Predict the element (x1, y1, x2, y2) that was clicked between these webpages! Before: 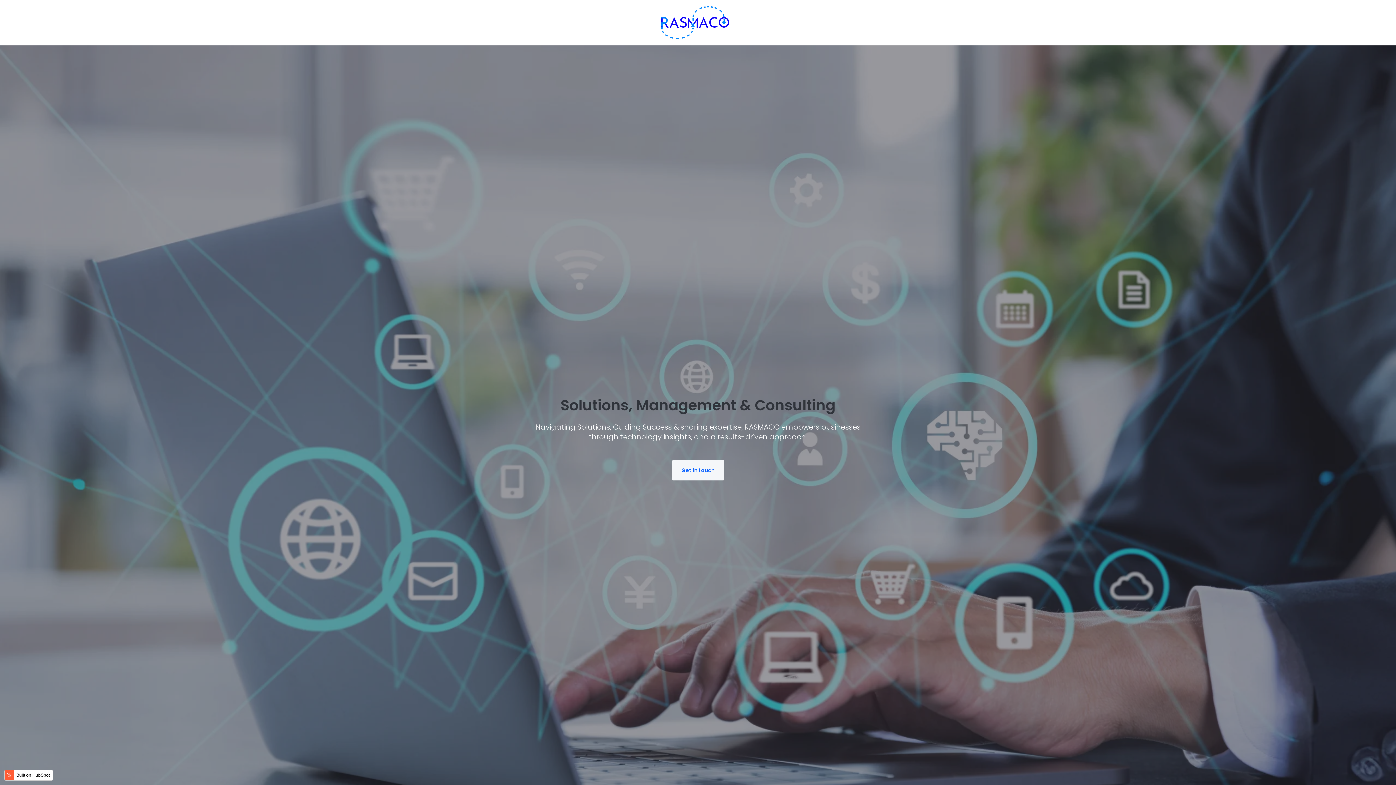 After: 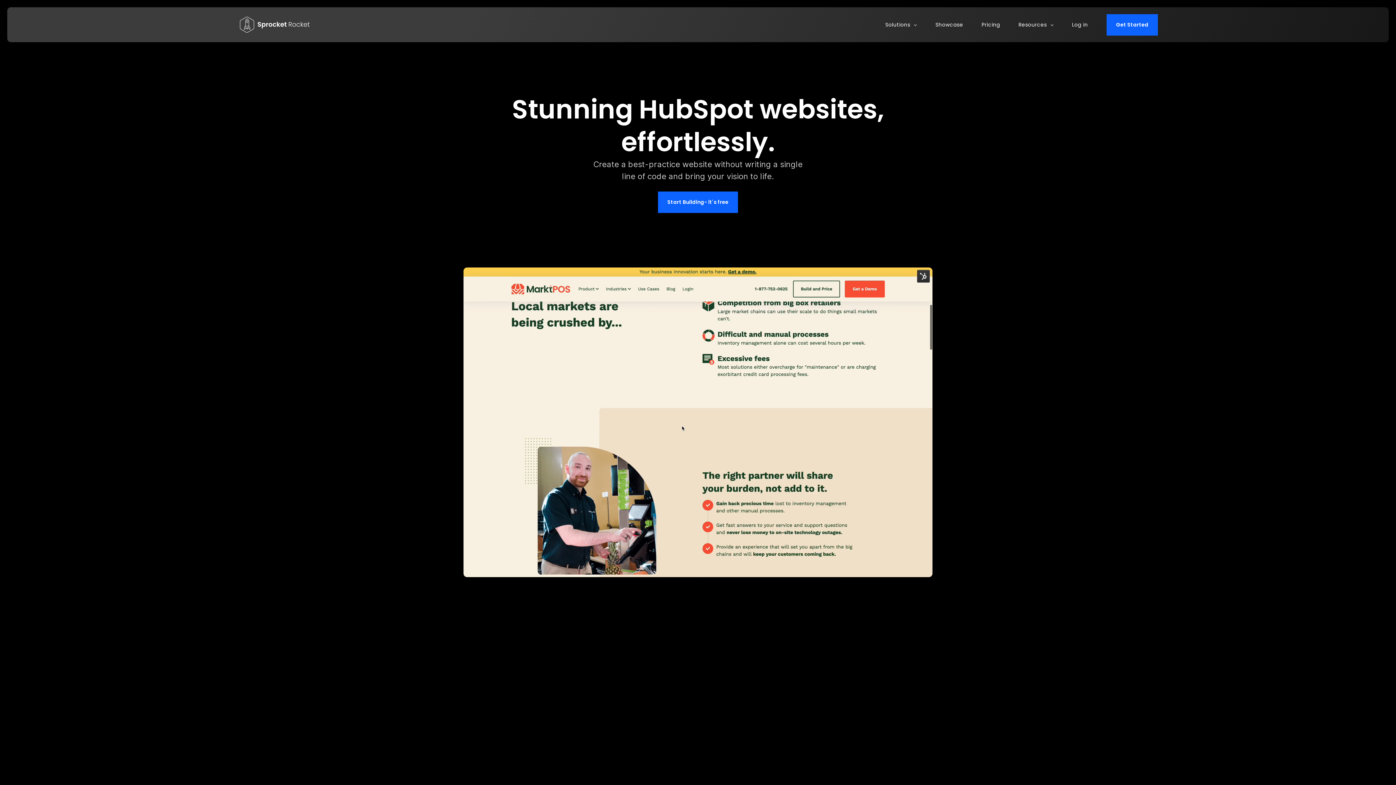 Action: bbox: (661, 5, 729, 39)